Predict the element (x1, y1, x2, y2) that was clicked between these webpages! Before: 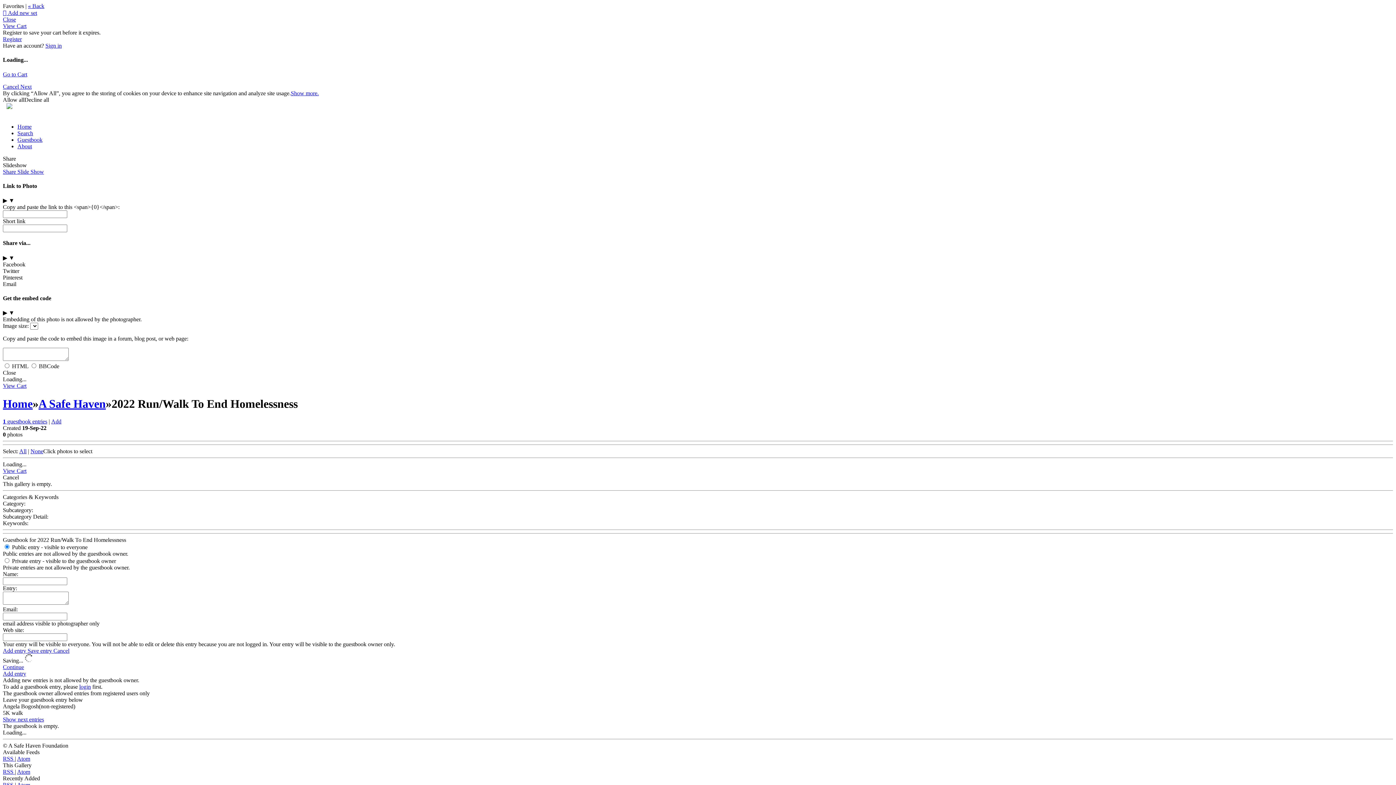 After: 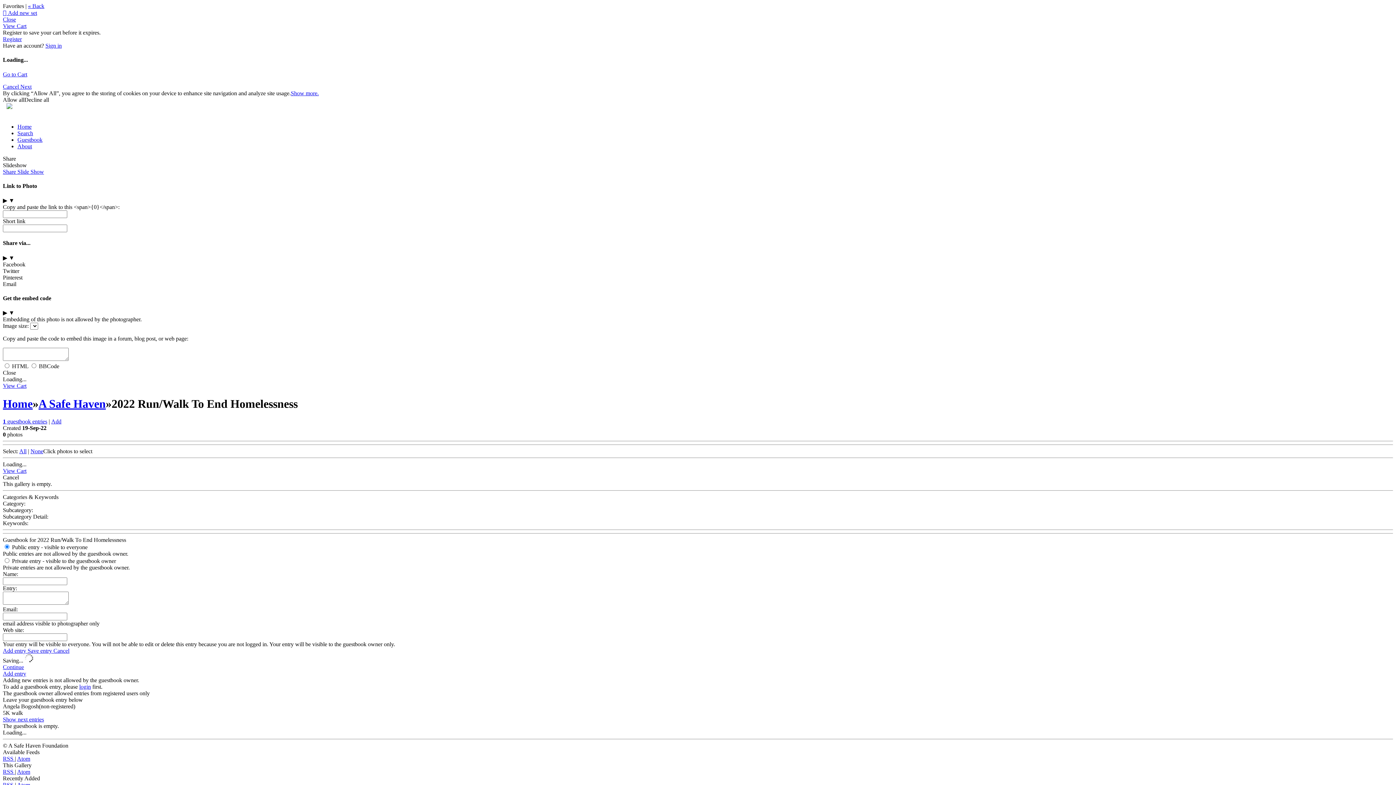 Action: bbox: (24, 96, 49, 102) label: Decline all